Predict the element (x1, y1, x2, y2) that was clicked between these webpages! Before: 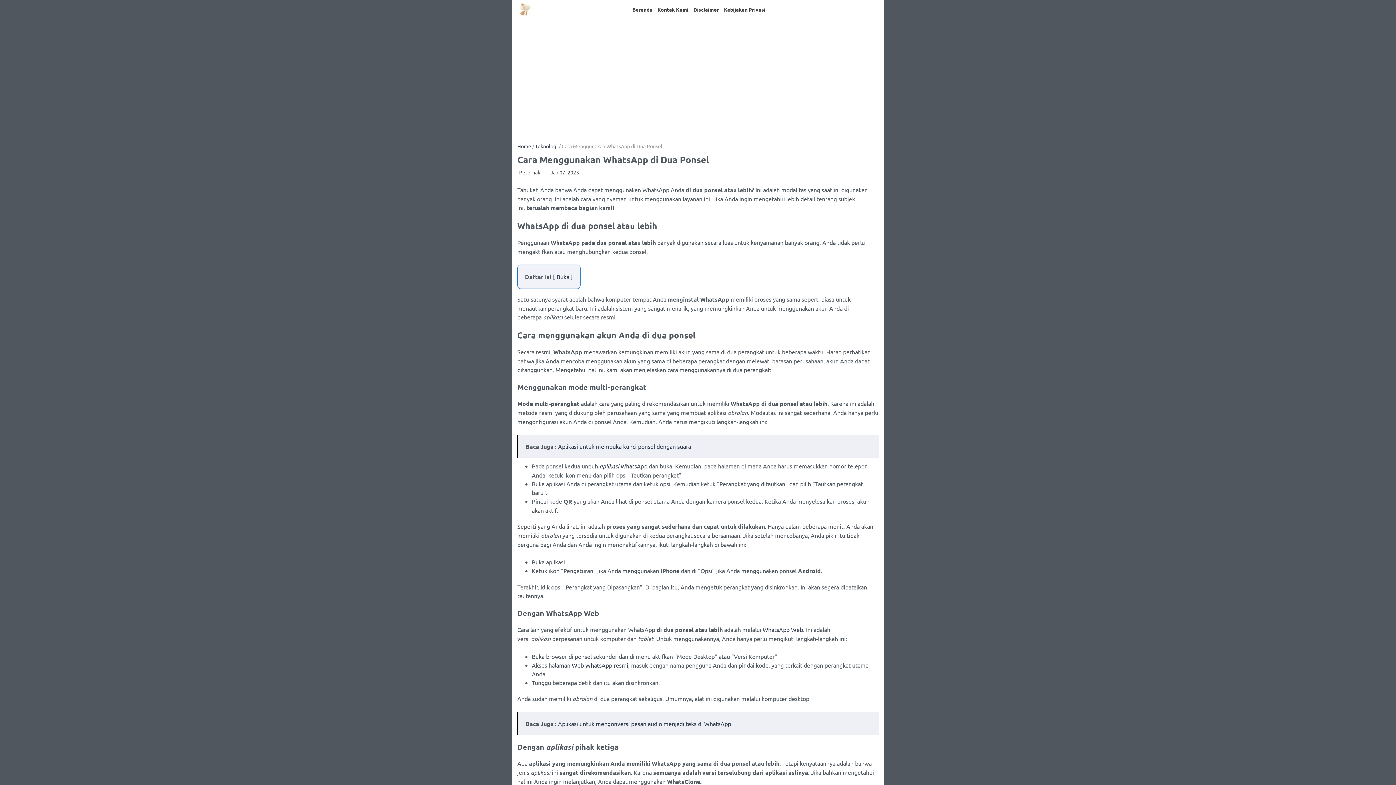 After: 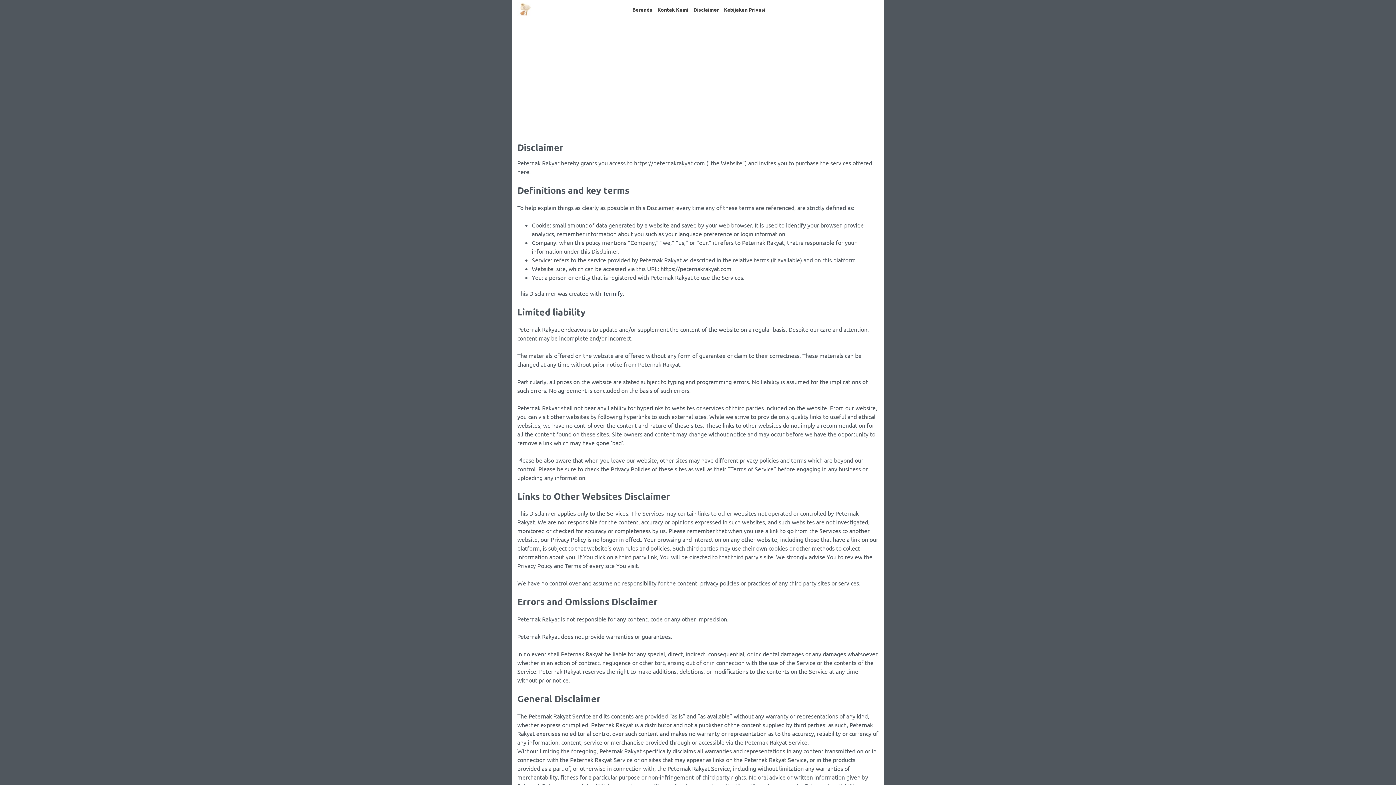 Action: label: Disclaimer bbox: (693, 0, 719, 18)